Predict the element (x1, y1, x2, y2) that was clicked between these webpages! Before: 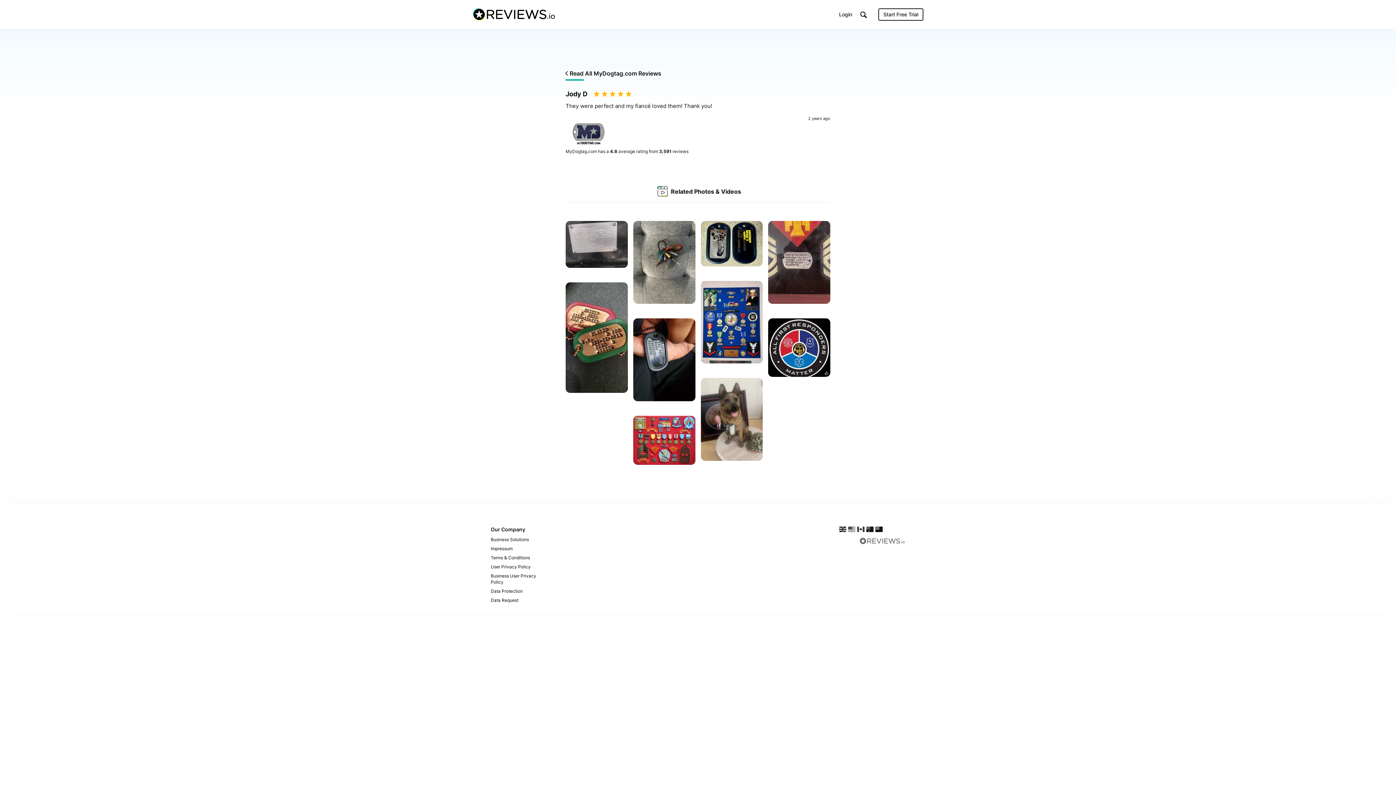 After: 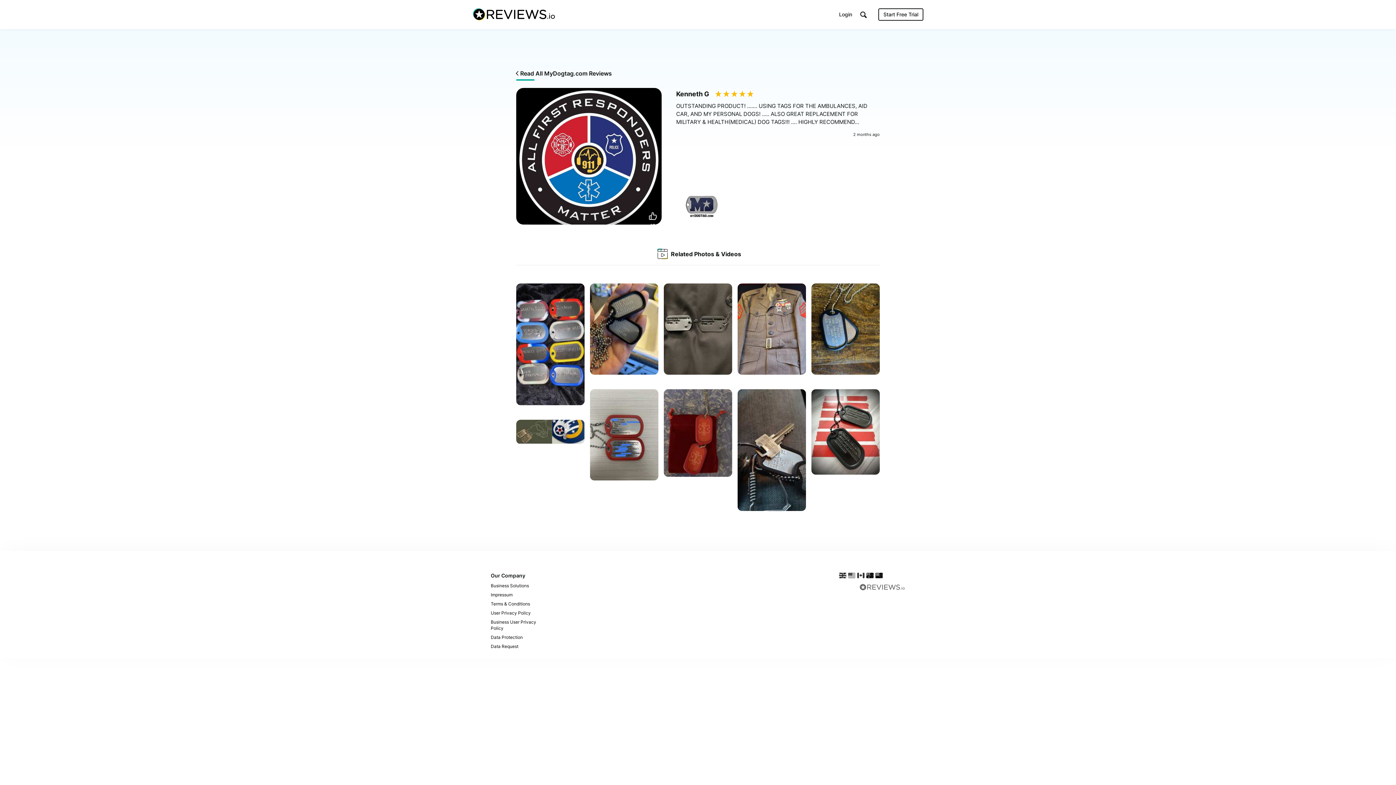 Action: label: MyDogtag.com
    
by Kenneth G bbox: (768, 318, 830, 379)